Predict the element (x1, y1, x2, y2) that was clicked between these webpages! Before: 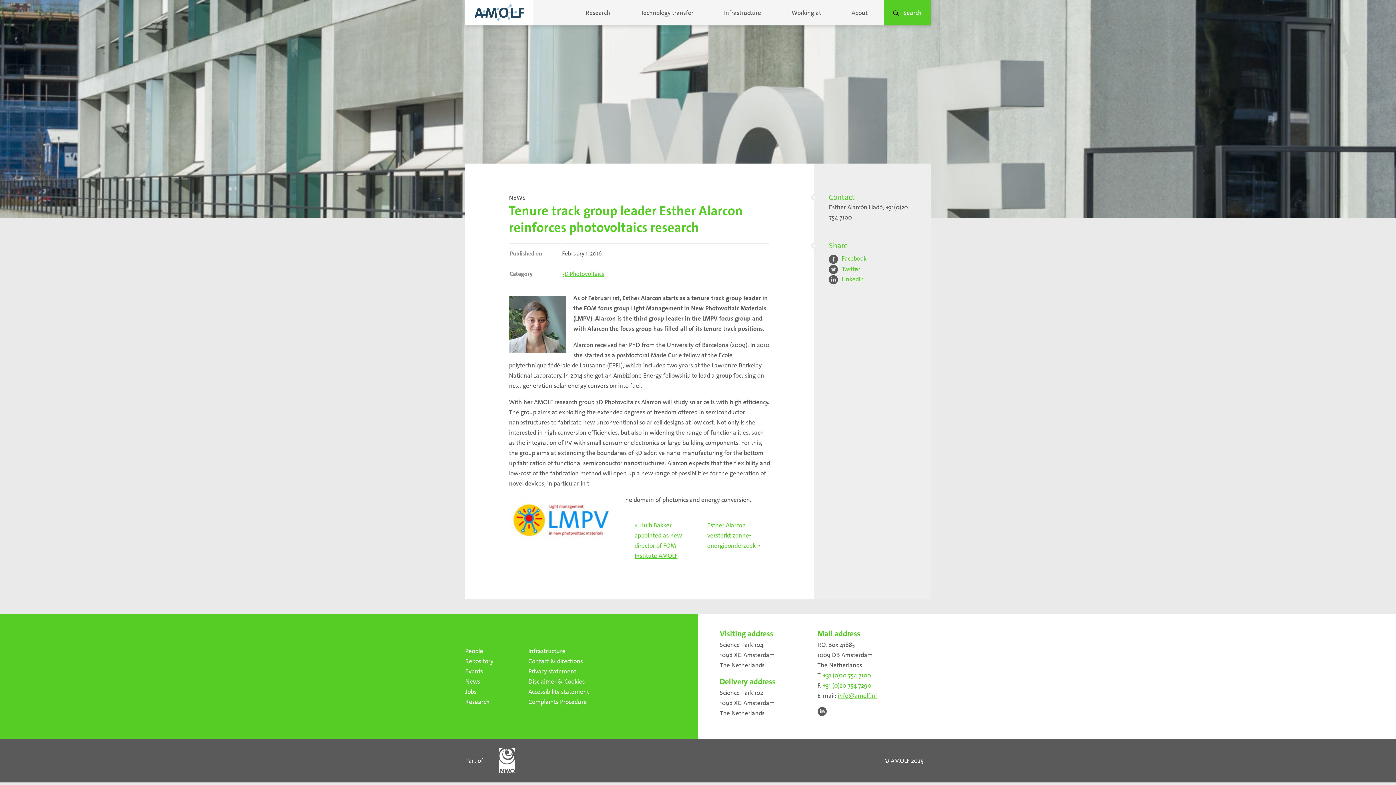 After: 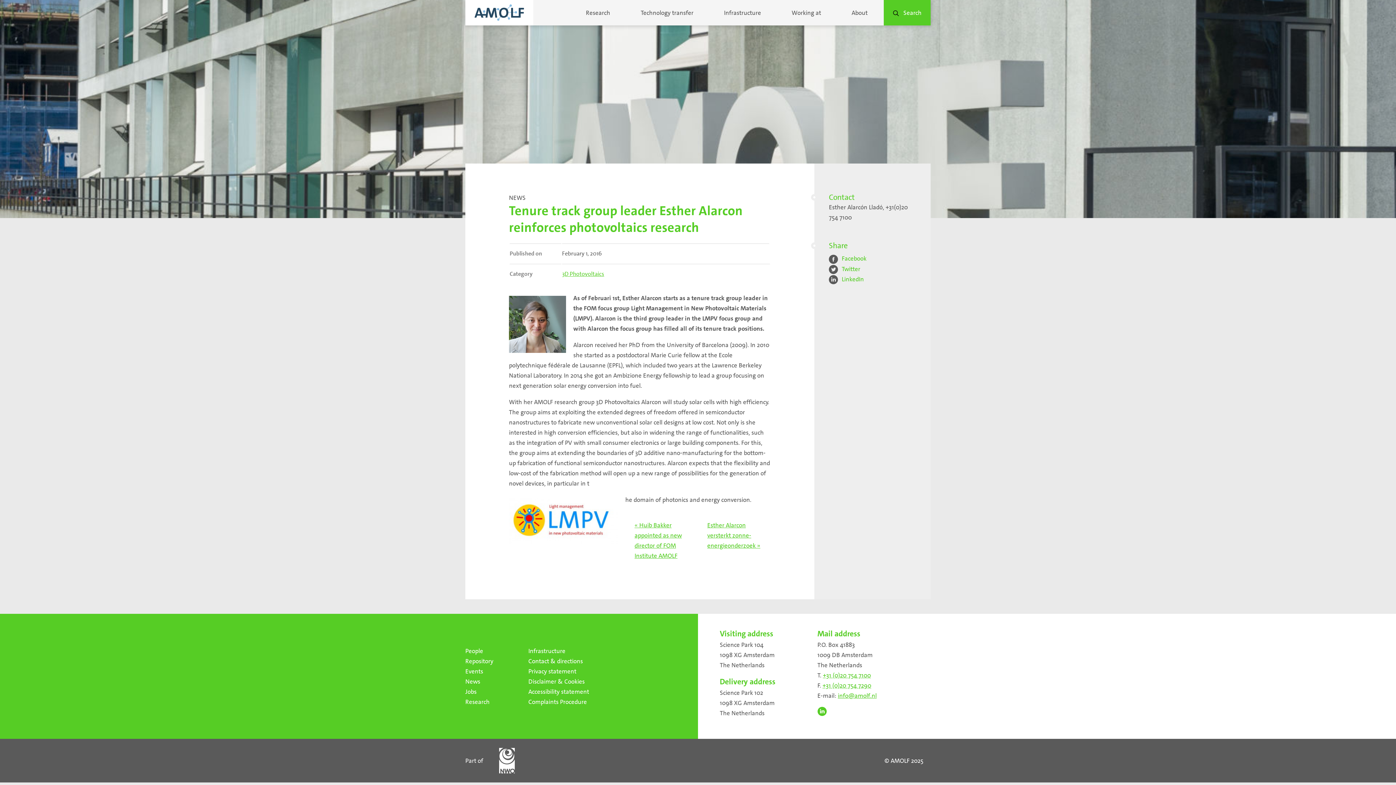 Action: bbox: (817, 707, 829, 715)